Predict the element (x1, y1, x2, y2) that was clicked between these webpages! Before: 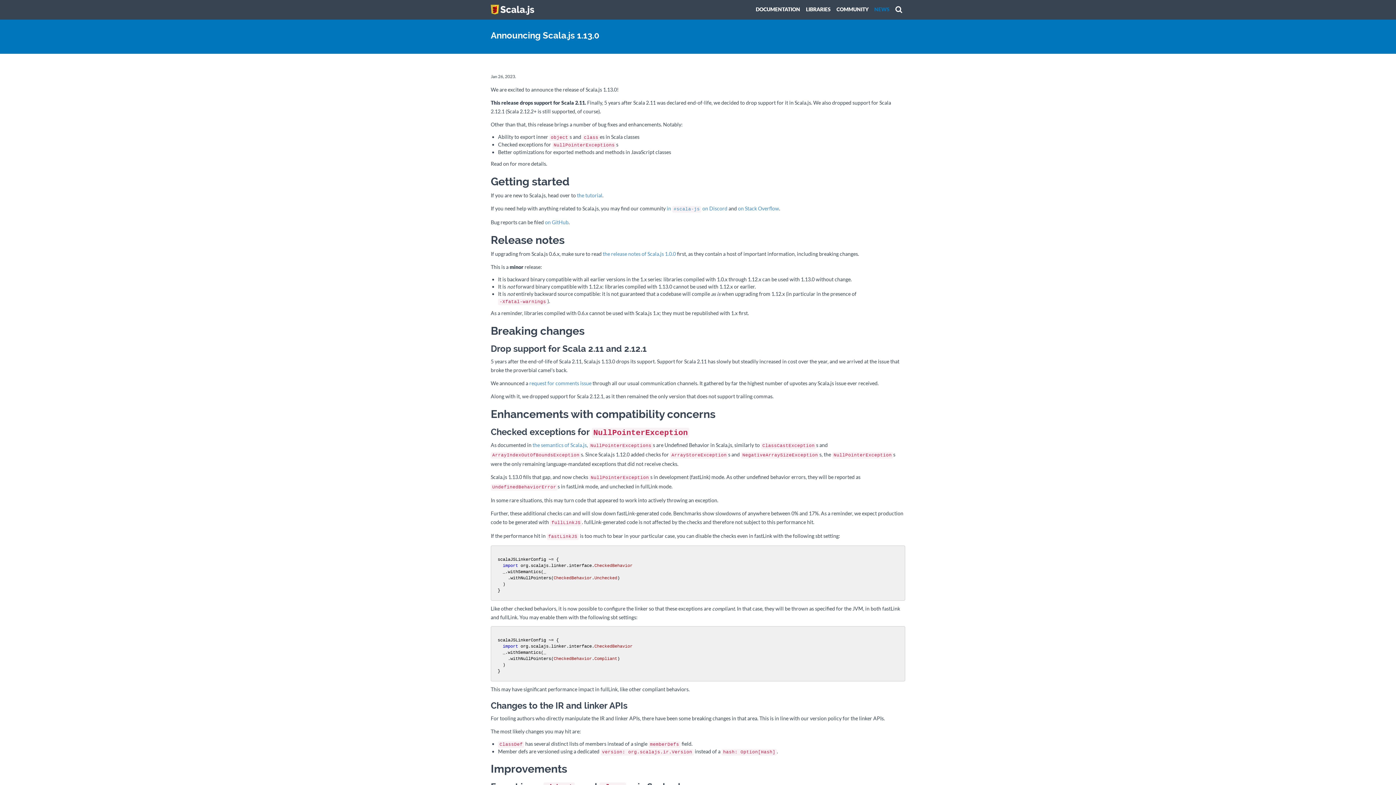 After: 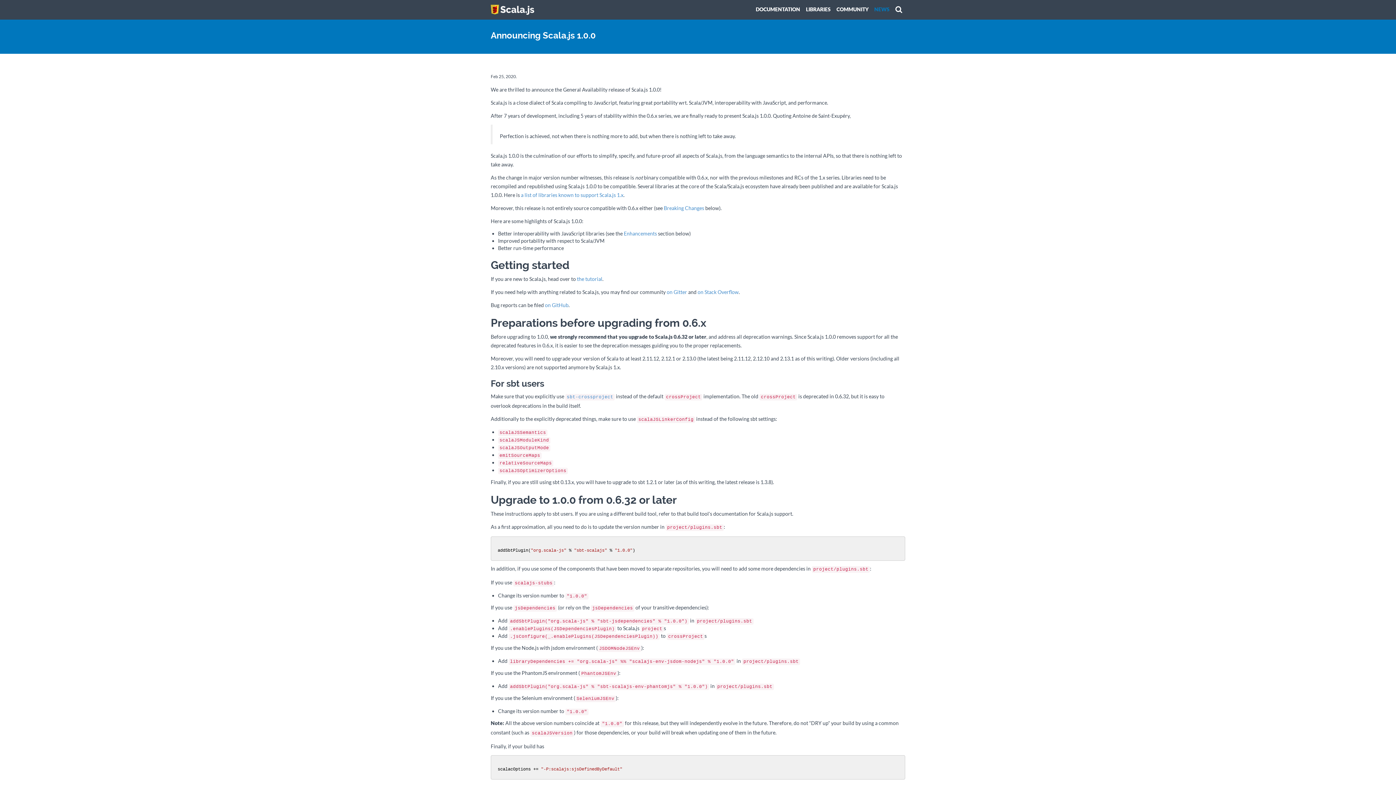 Action: bbox: (602, 250, 676, 257) label: the release notes of Scala.js 1.0.0